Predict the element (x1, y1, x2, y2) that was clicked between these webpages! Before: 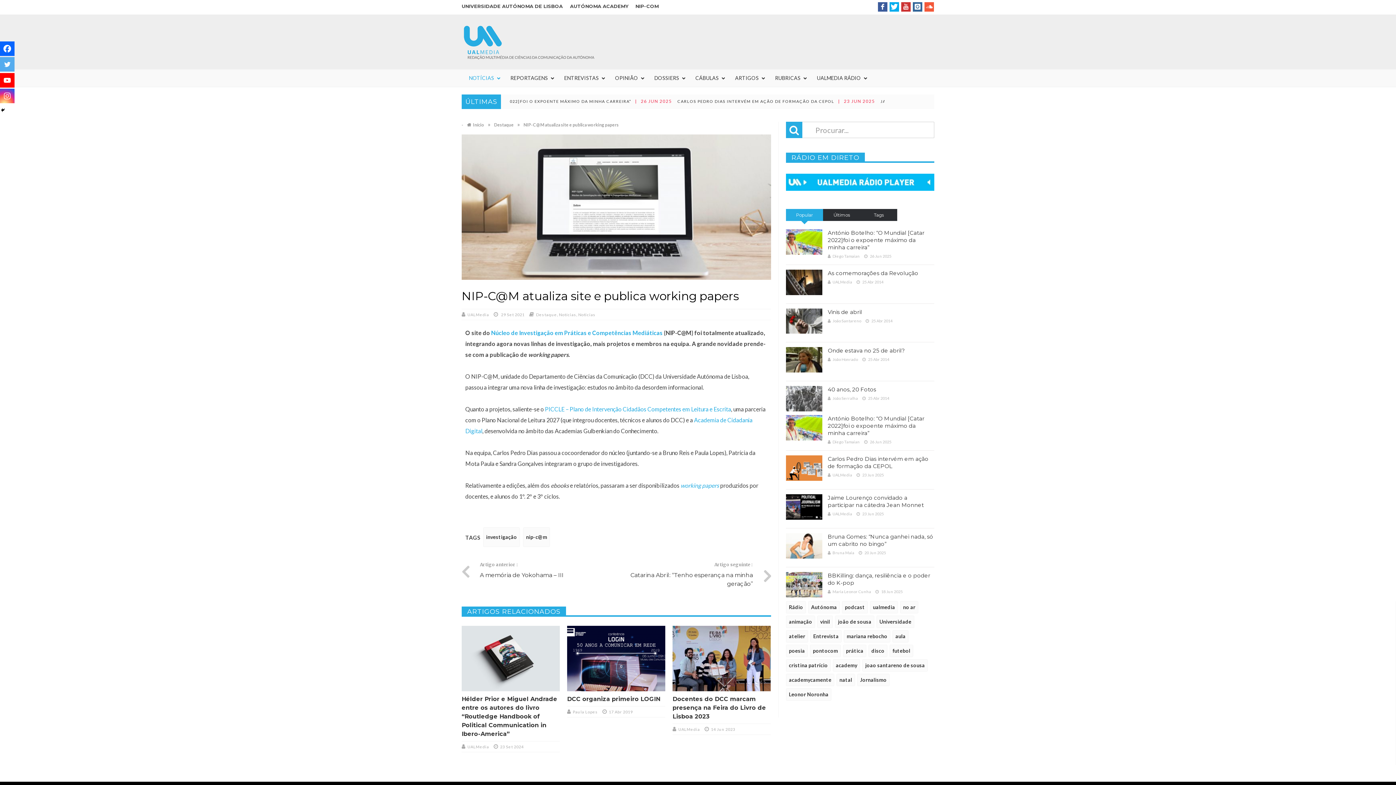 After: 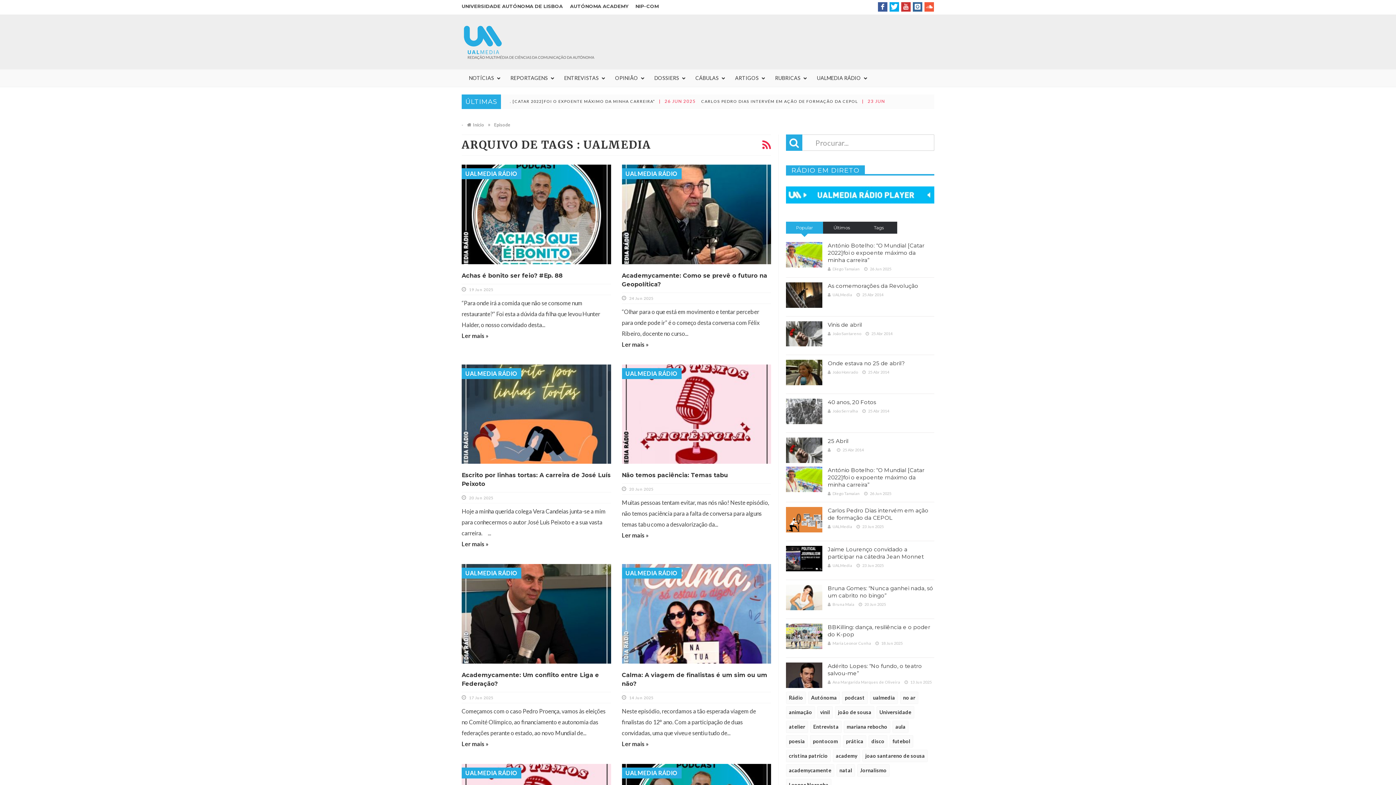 Action: bbox: (870, 601, 898, 613) label: ualmedia